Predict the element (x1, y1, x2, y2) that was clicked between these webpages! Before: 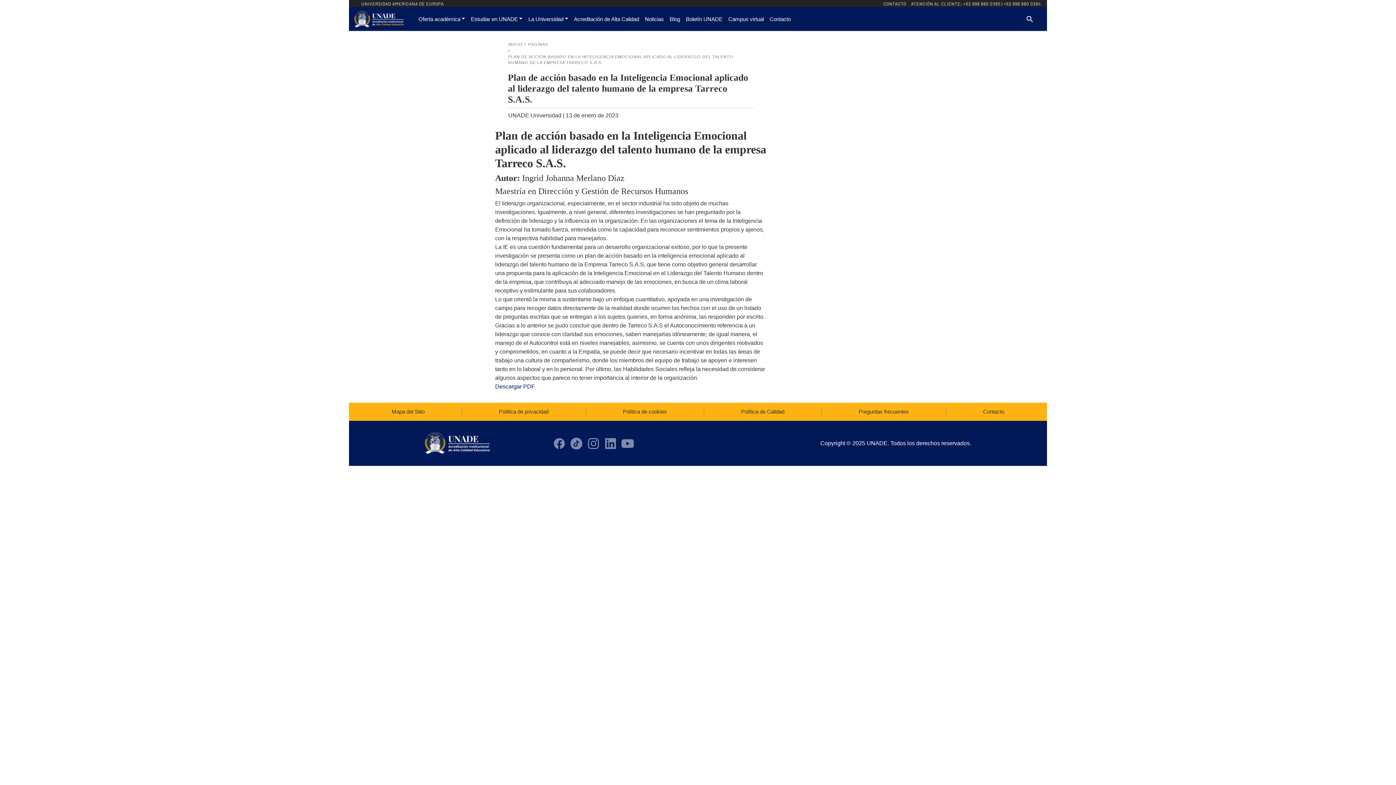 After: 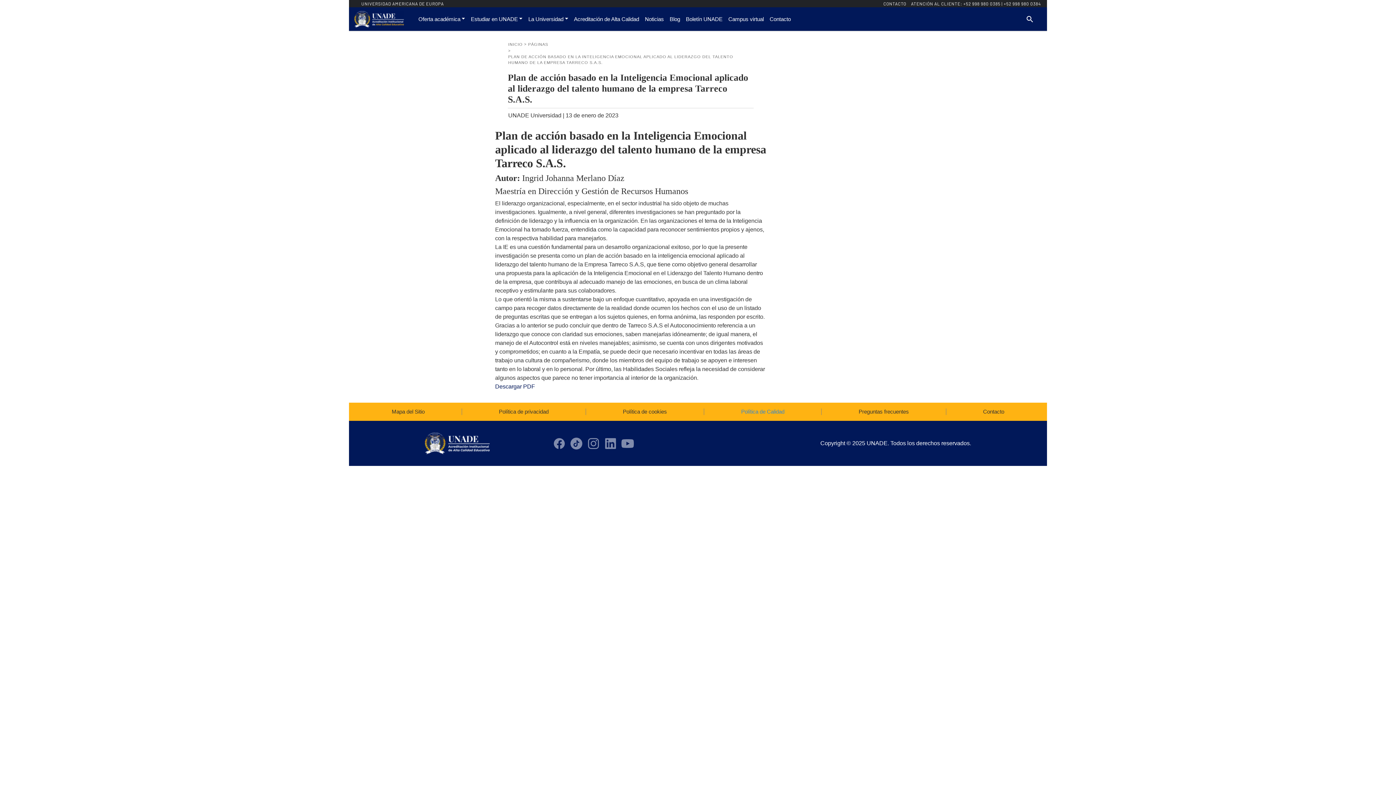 Action: bbox: (741, 408, 784, 414) label: Política de Calidad